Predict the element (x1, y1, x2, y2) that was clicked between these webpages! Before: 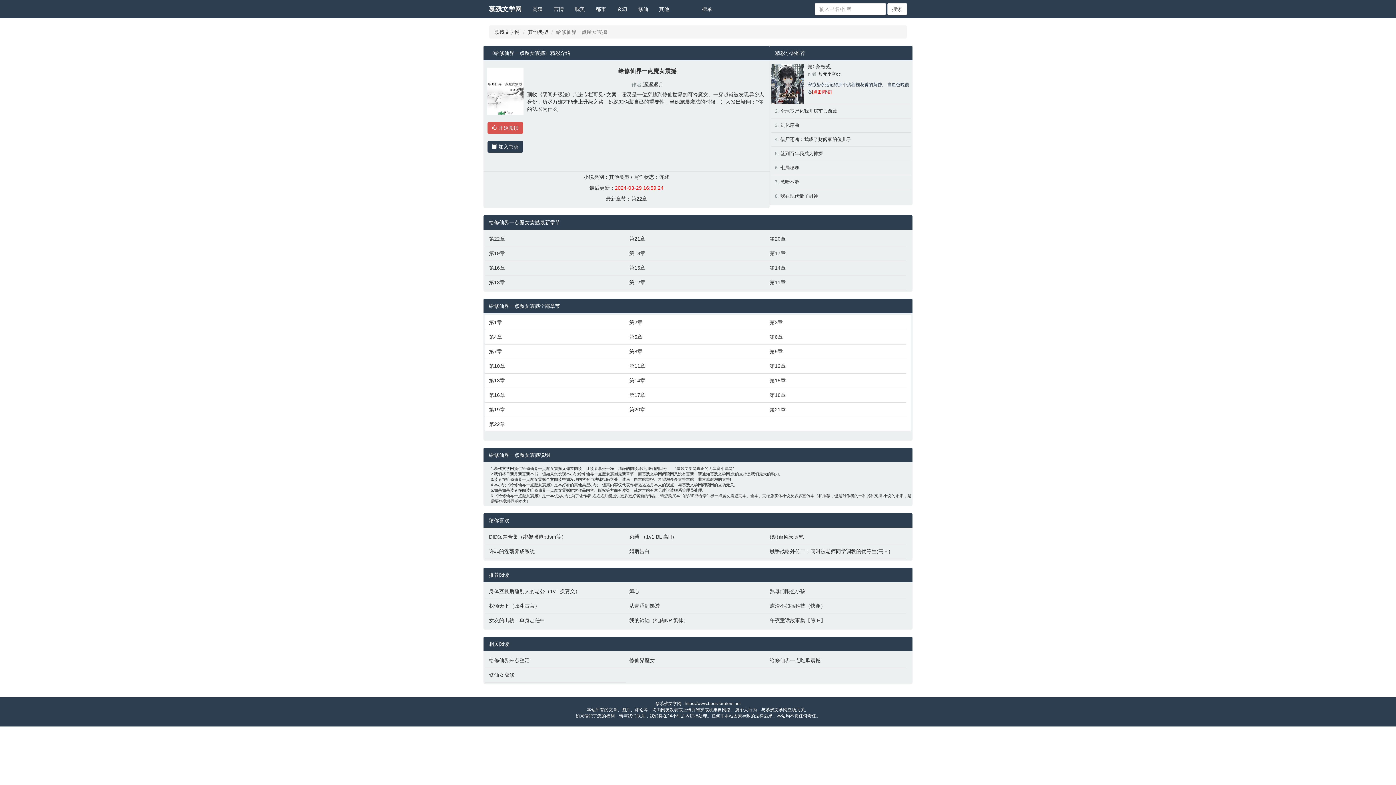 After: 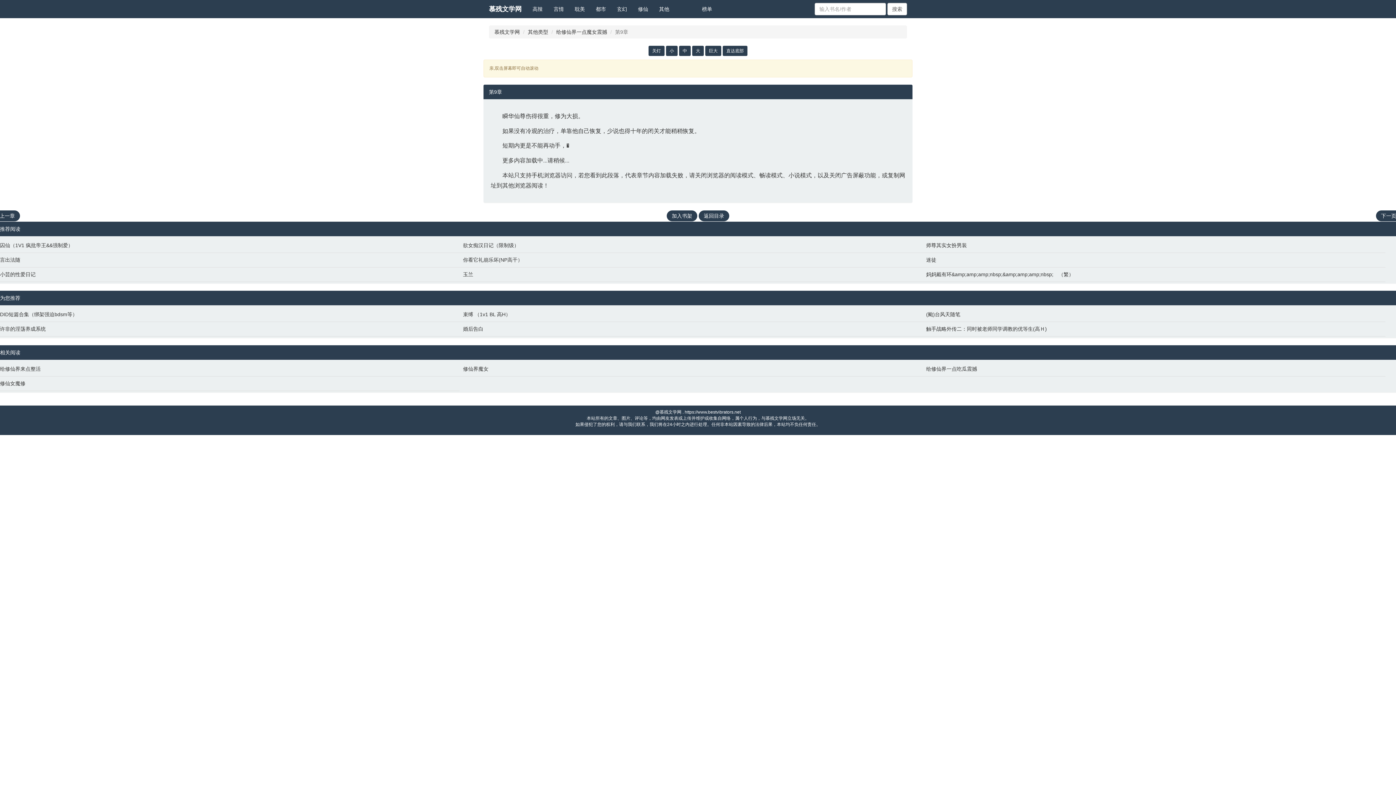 Action: bbox: (769, 348, 903, 355) label: 第9章